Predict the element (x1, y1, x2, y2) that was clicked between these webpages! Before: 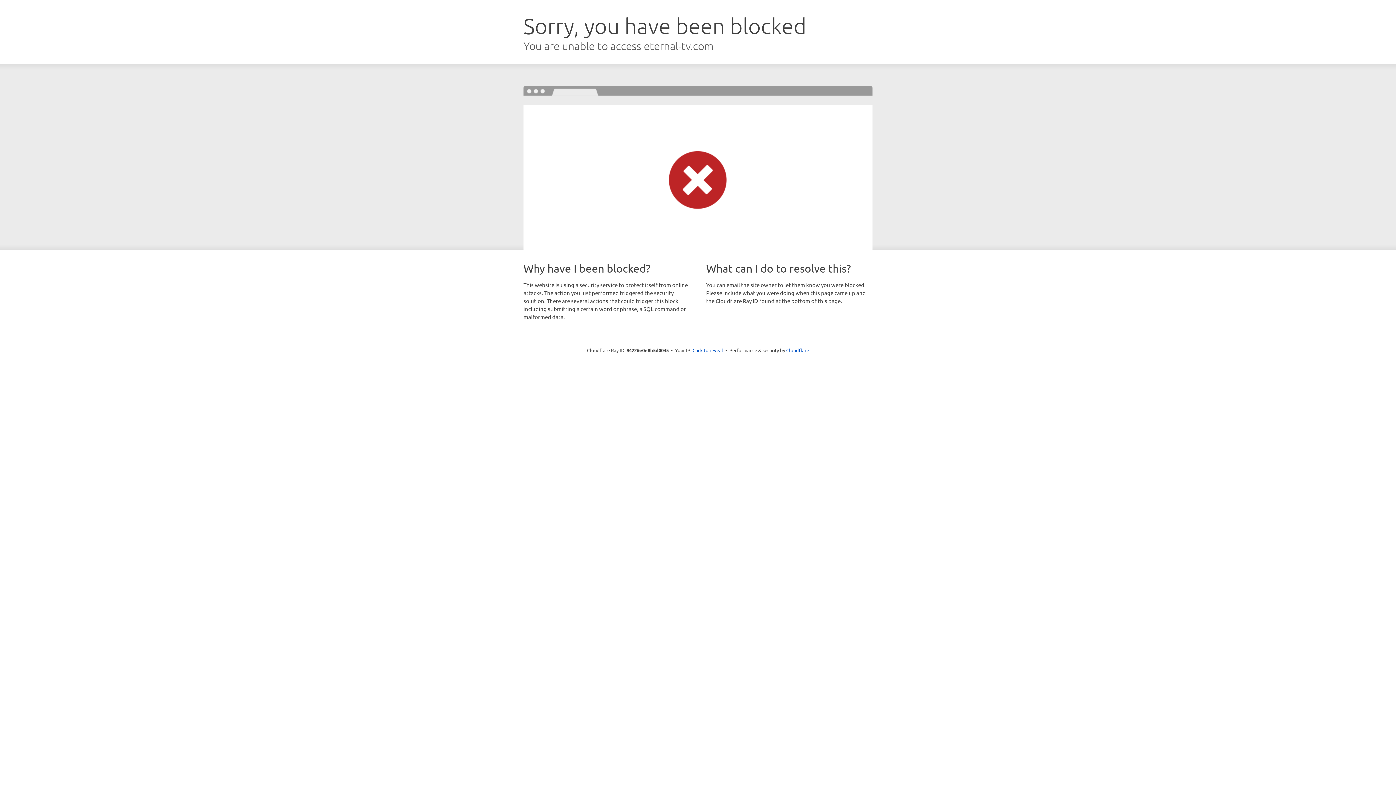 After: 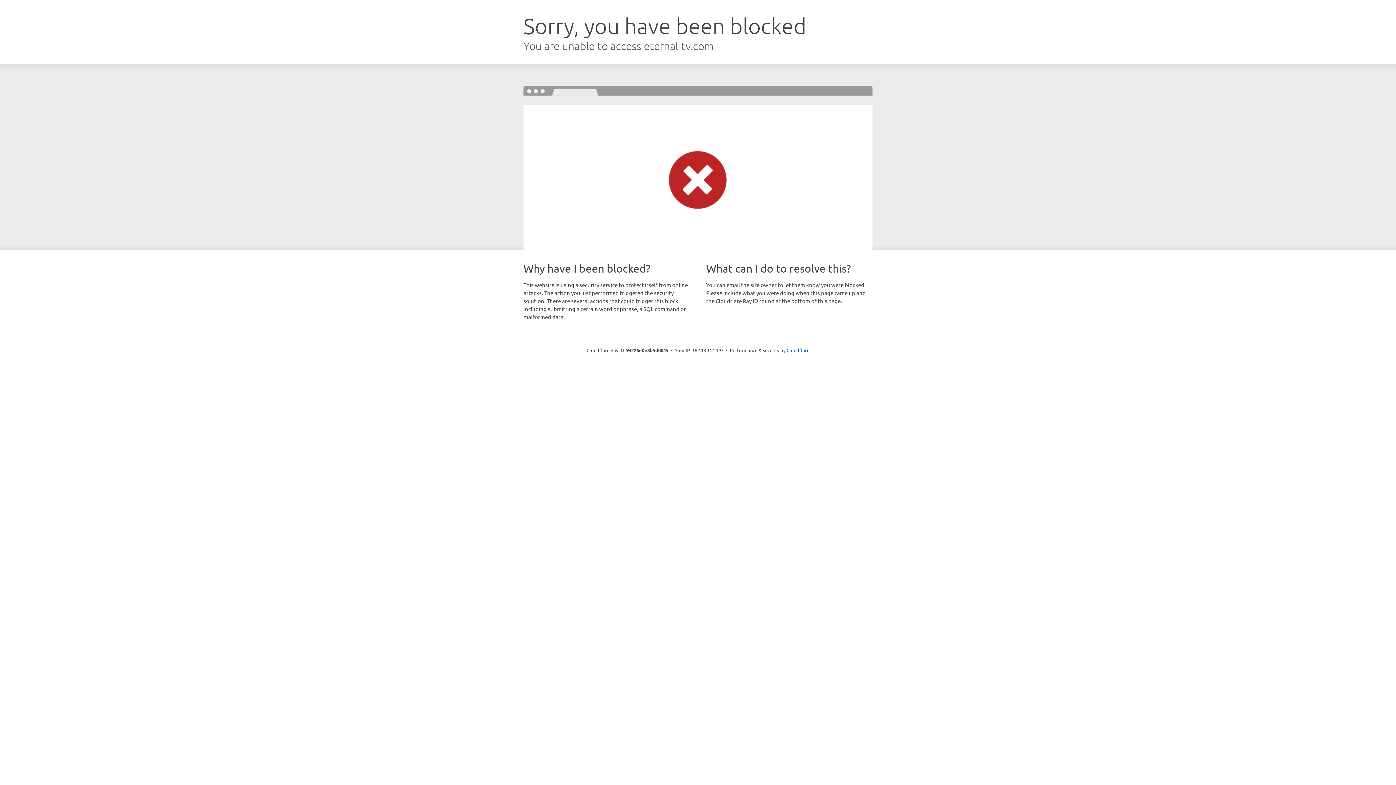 Action: label: Click to reveal bbox: (692, 346, 723, 353)